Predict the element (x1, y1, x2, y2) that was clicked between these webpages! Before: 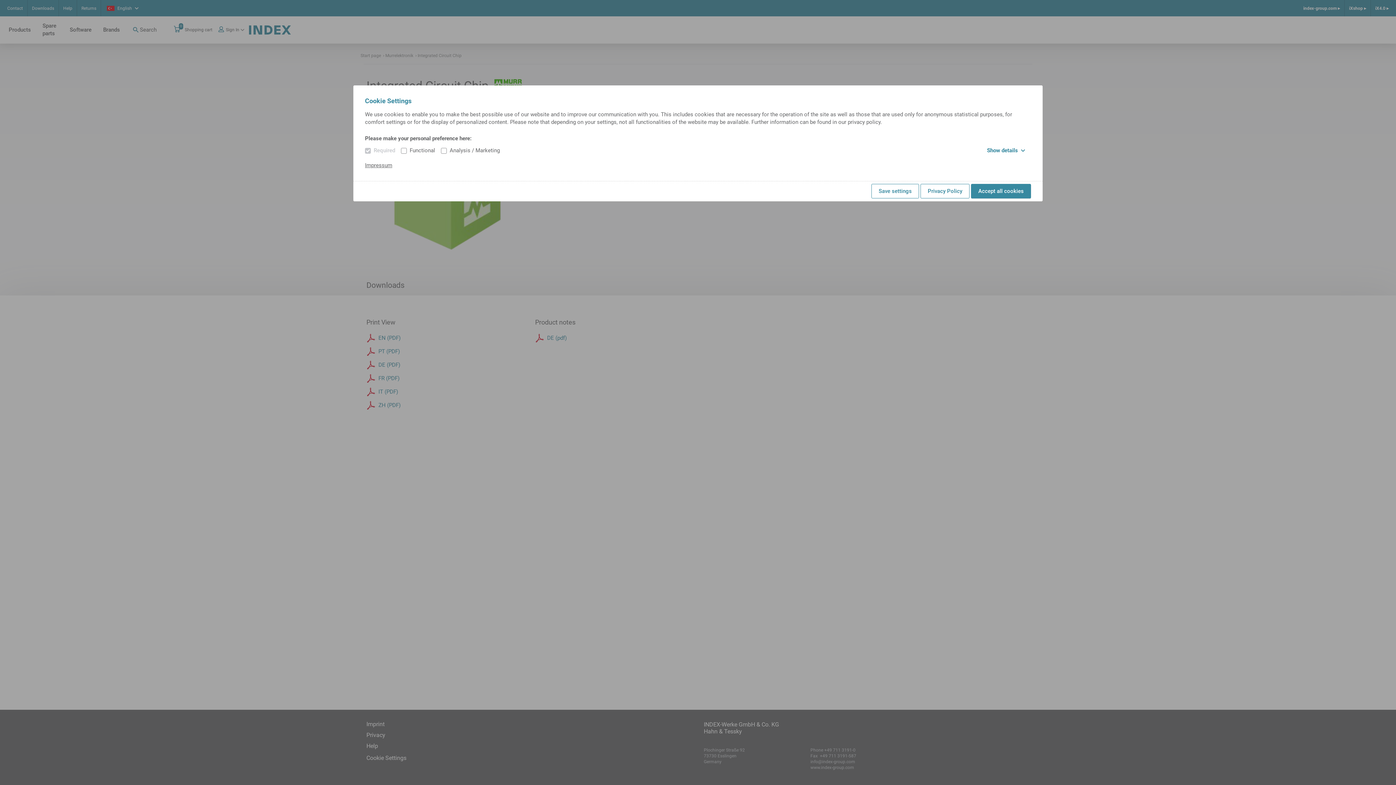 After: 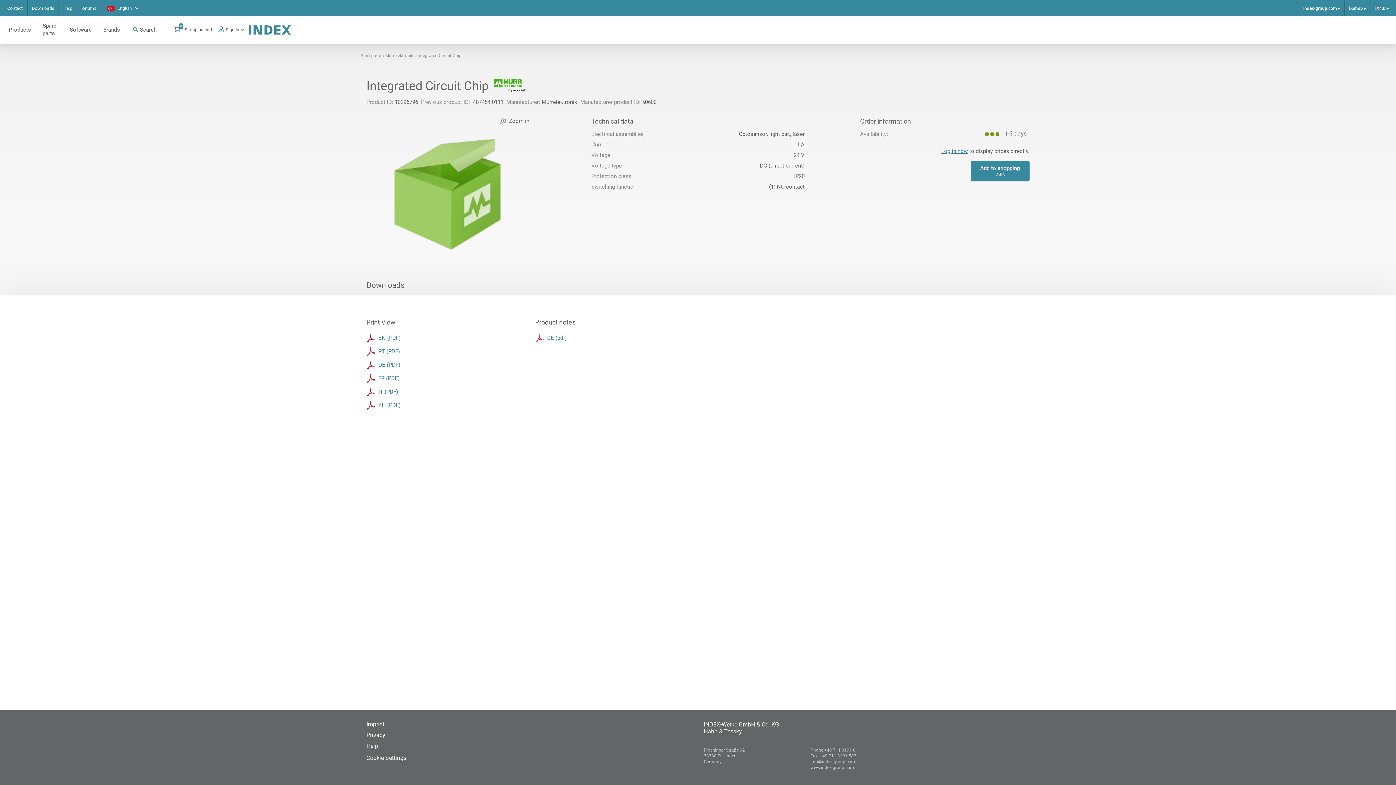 Action: bbox: (971, 184, 1031, 198) label: Accept all cookies